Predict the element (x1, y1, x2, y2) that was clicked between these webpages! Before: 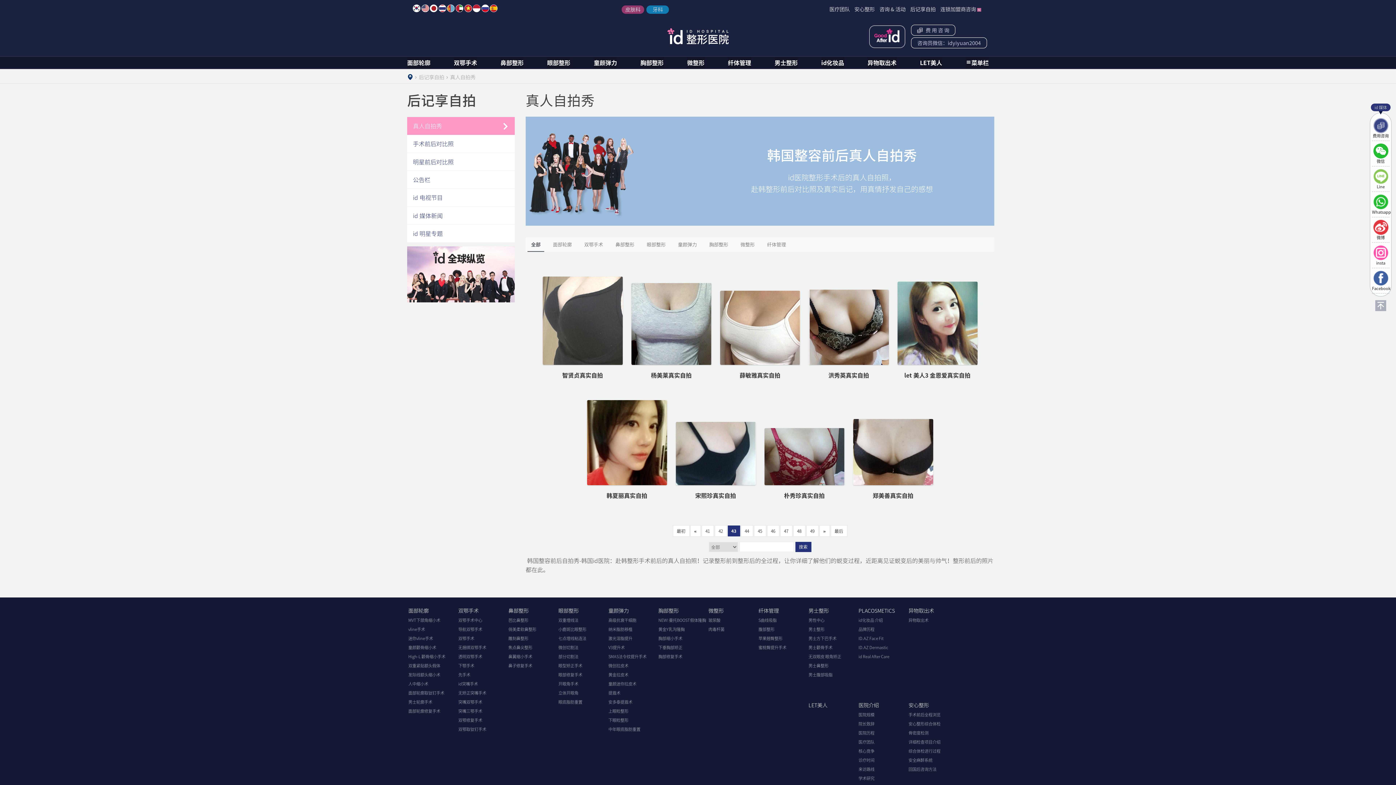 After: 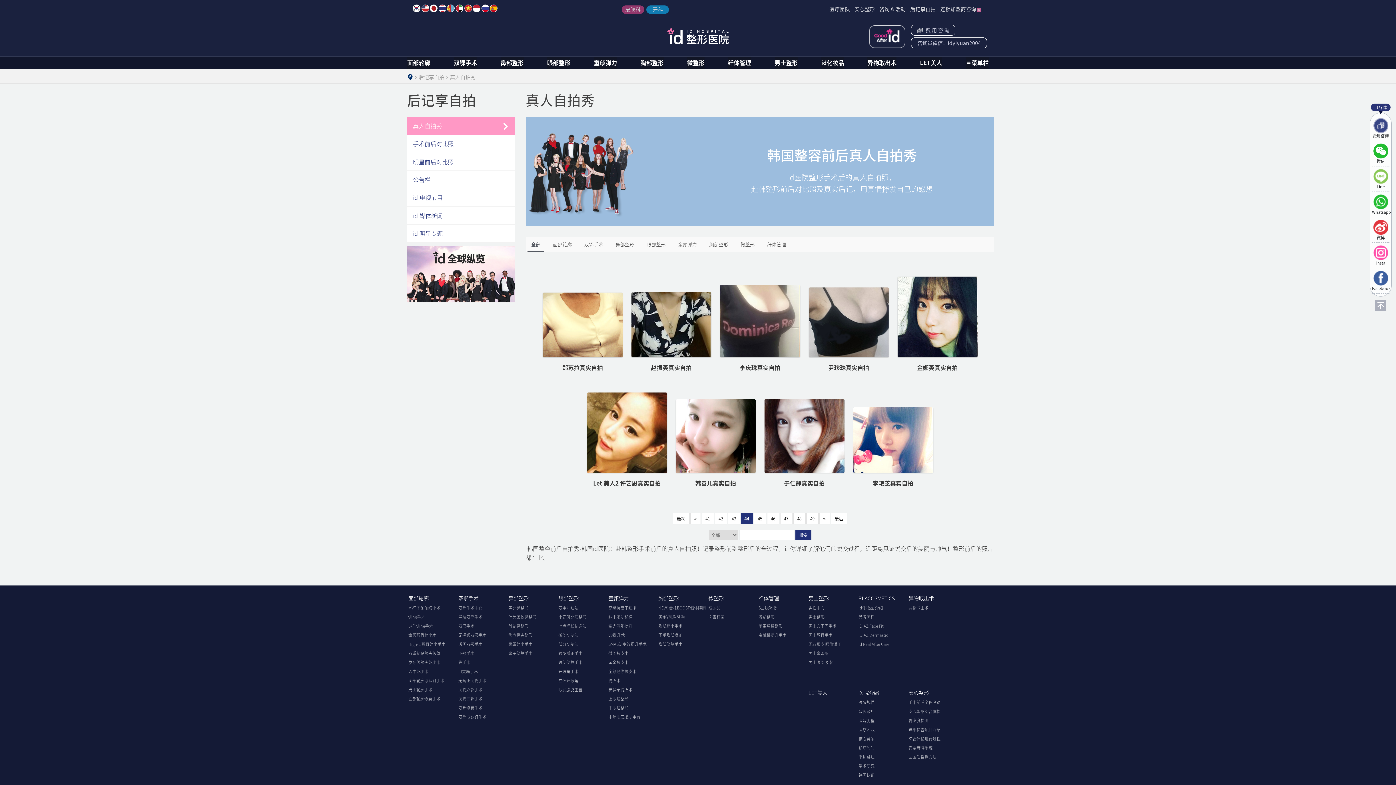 Action: label: 44 bbox: (740, 525, 753, 536)